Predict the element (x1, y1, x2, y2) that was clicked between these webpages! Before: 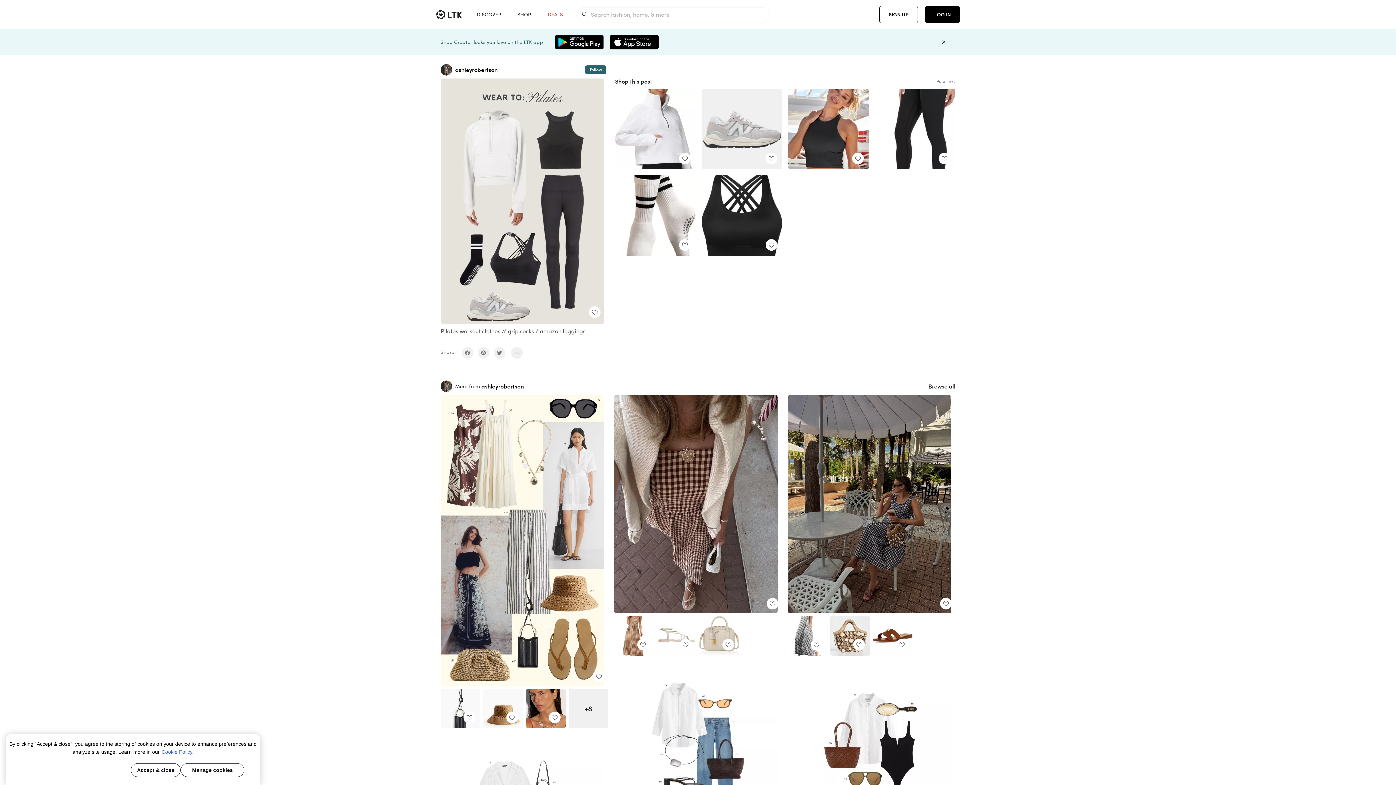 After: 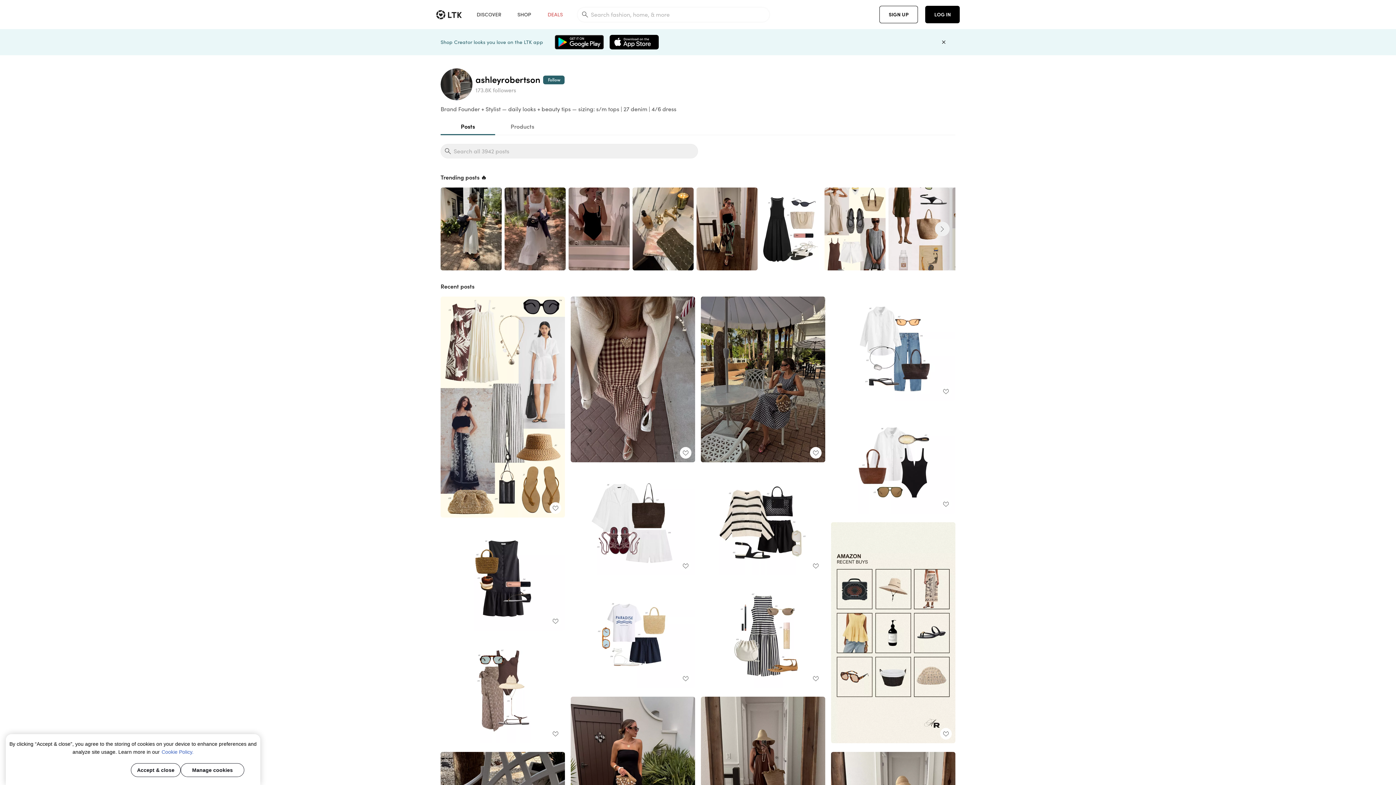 Action: label: ashleyrobertson bbox: (455, 65, 549, 74)